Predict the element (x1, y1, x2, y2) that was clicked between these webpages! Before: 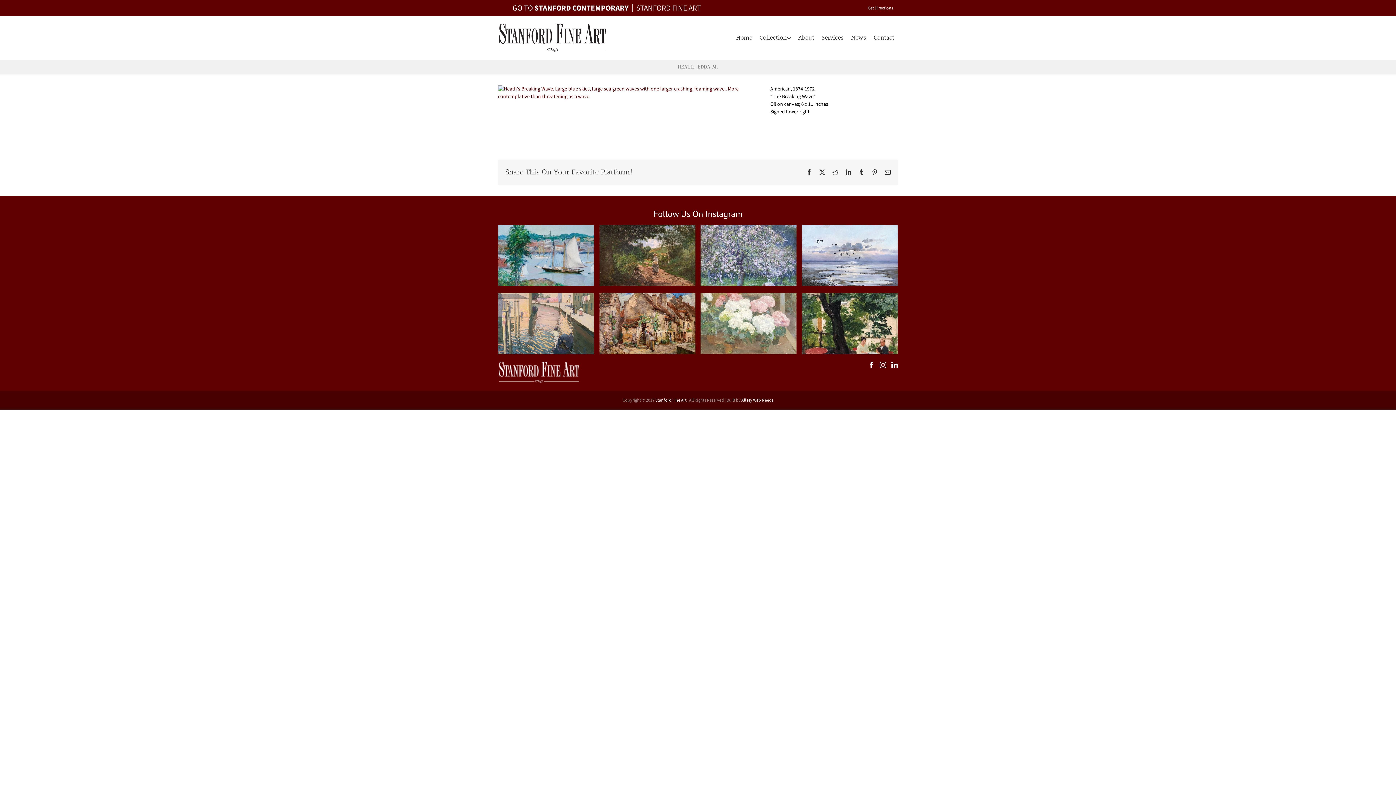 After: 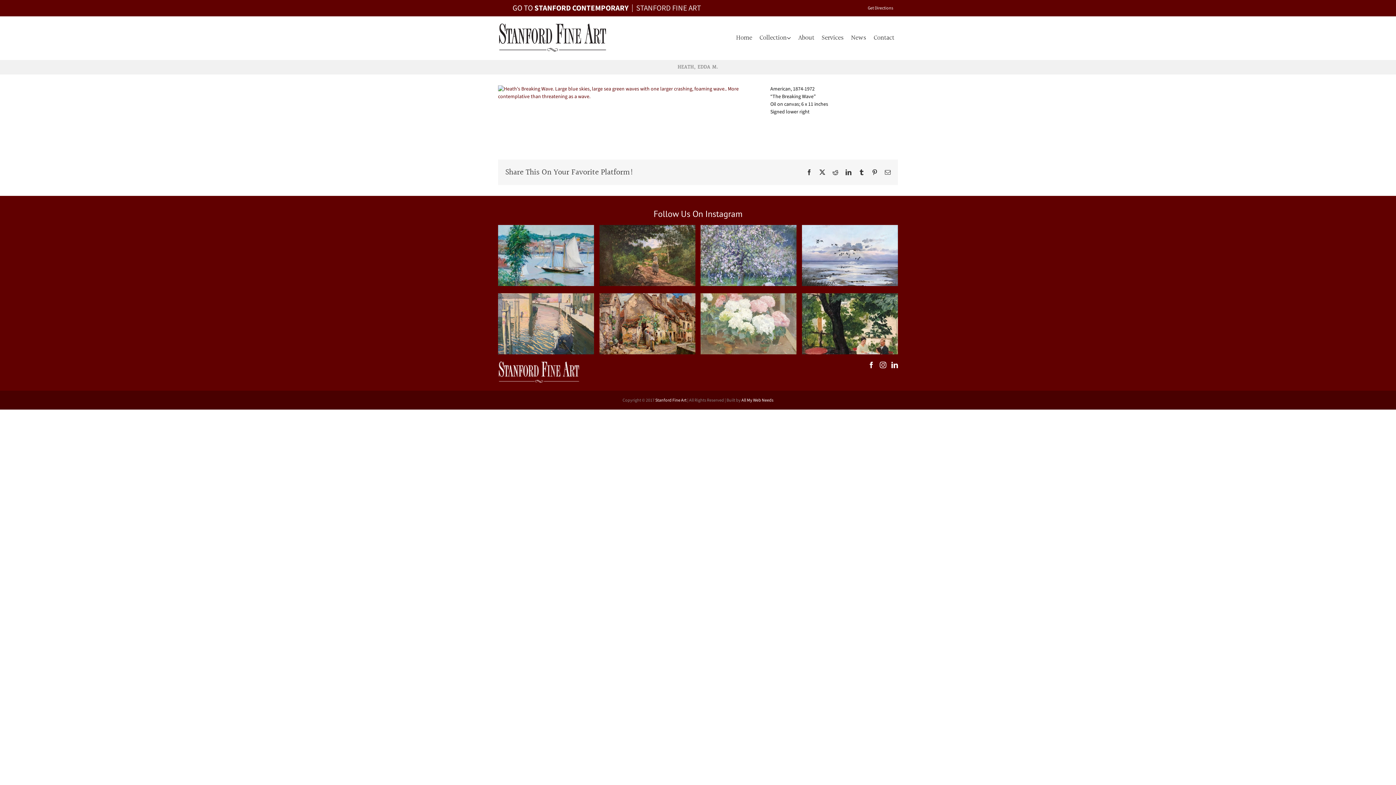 Action: bbox: (599, 225, 695, 286)